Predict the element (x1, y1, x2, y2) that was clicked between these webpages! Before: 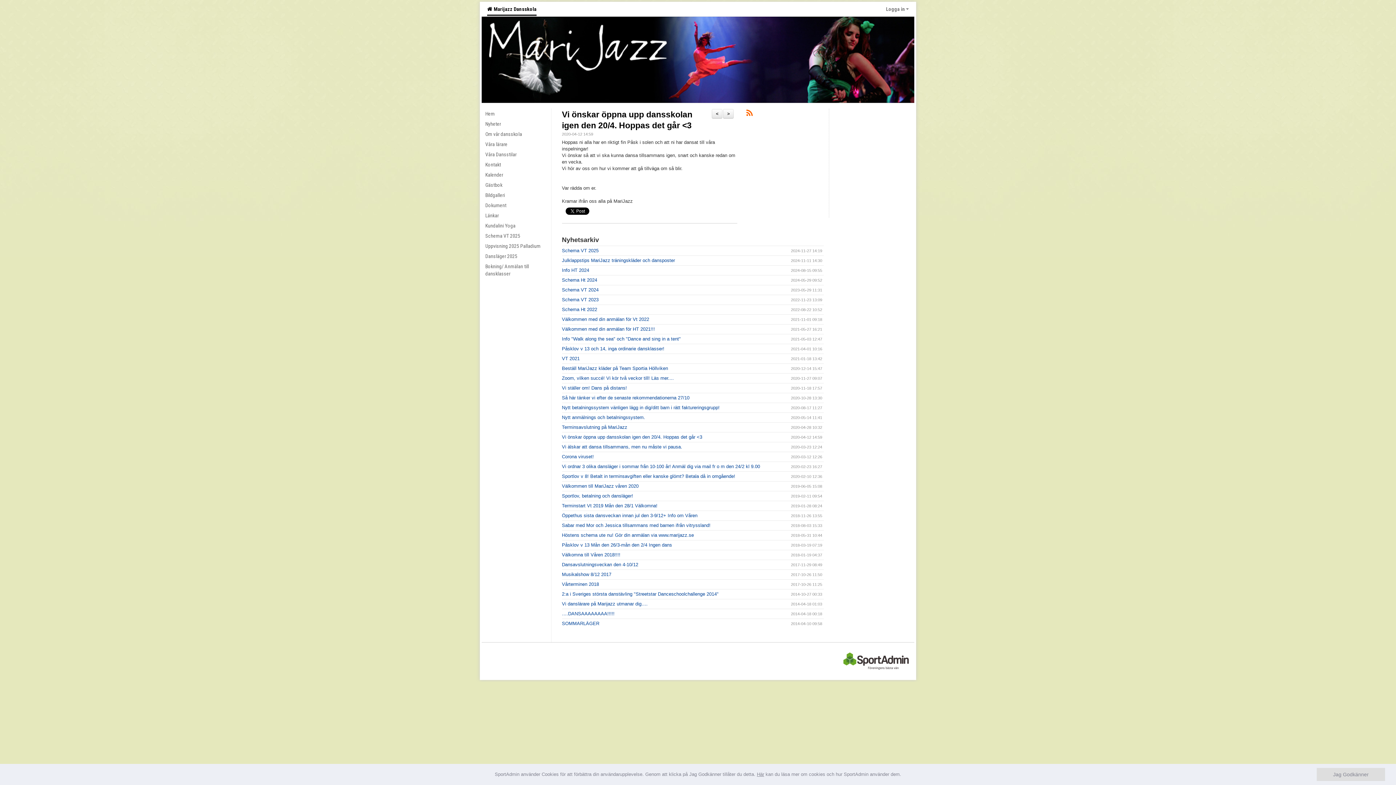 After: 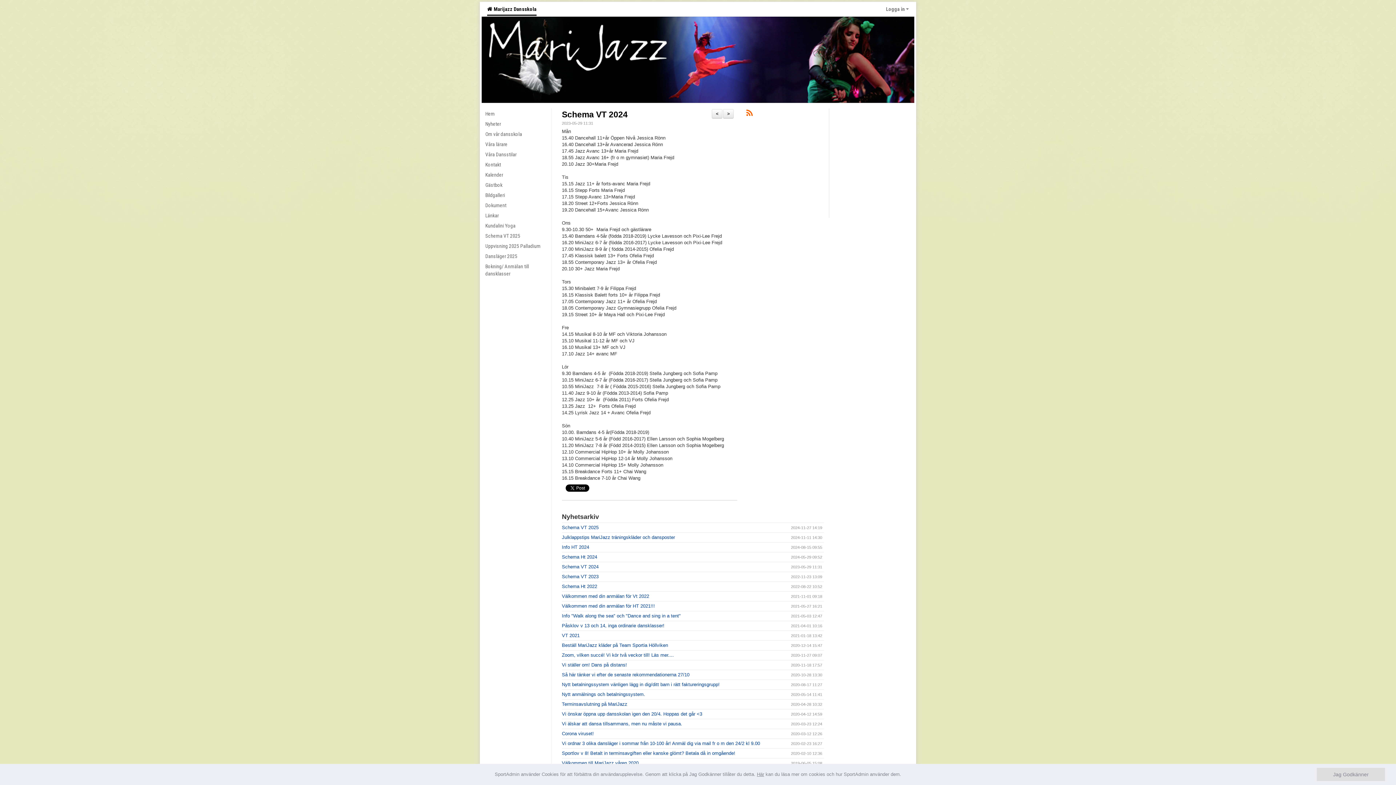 Action: label: Schema VT 2024 bbox: (562, 287, 598, 292)